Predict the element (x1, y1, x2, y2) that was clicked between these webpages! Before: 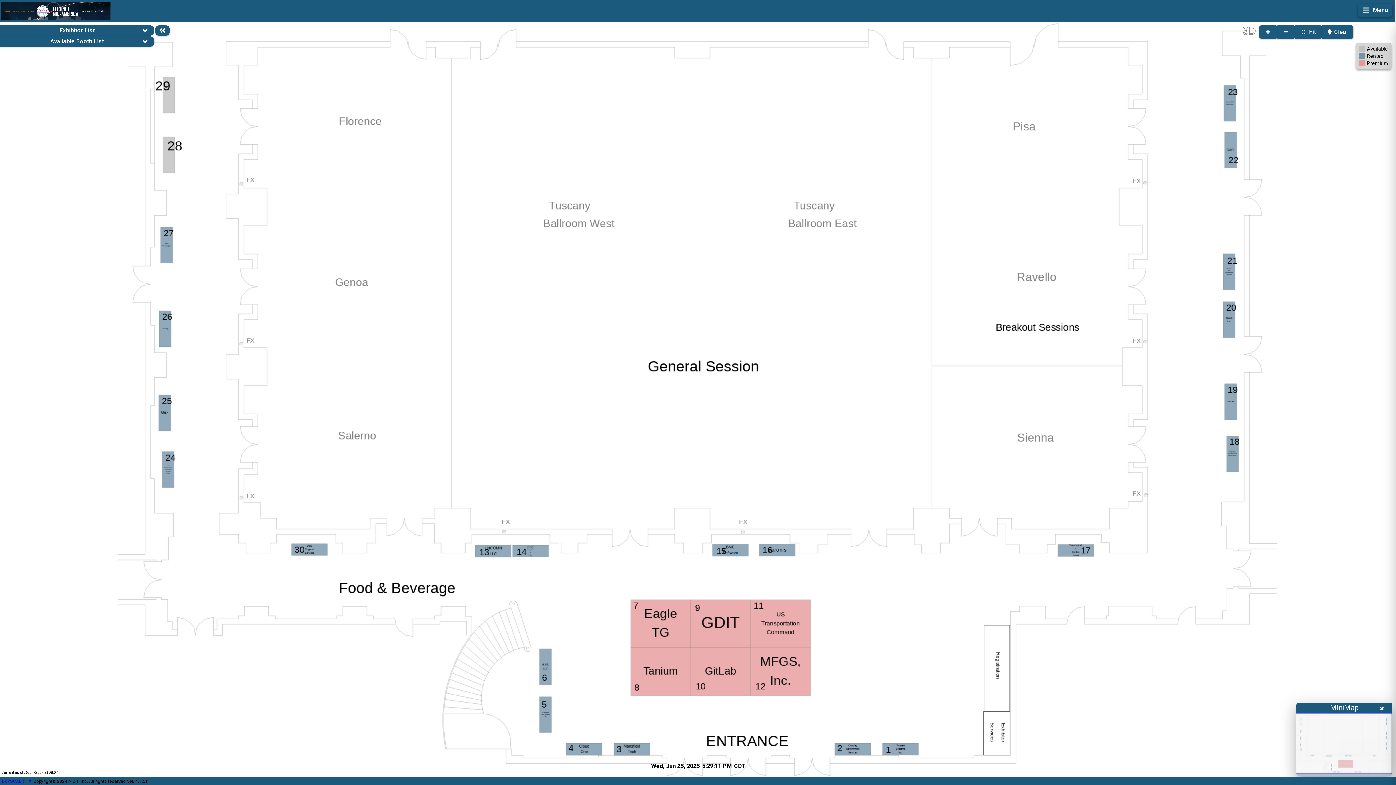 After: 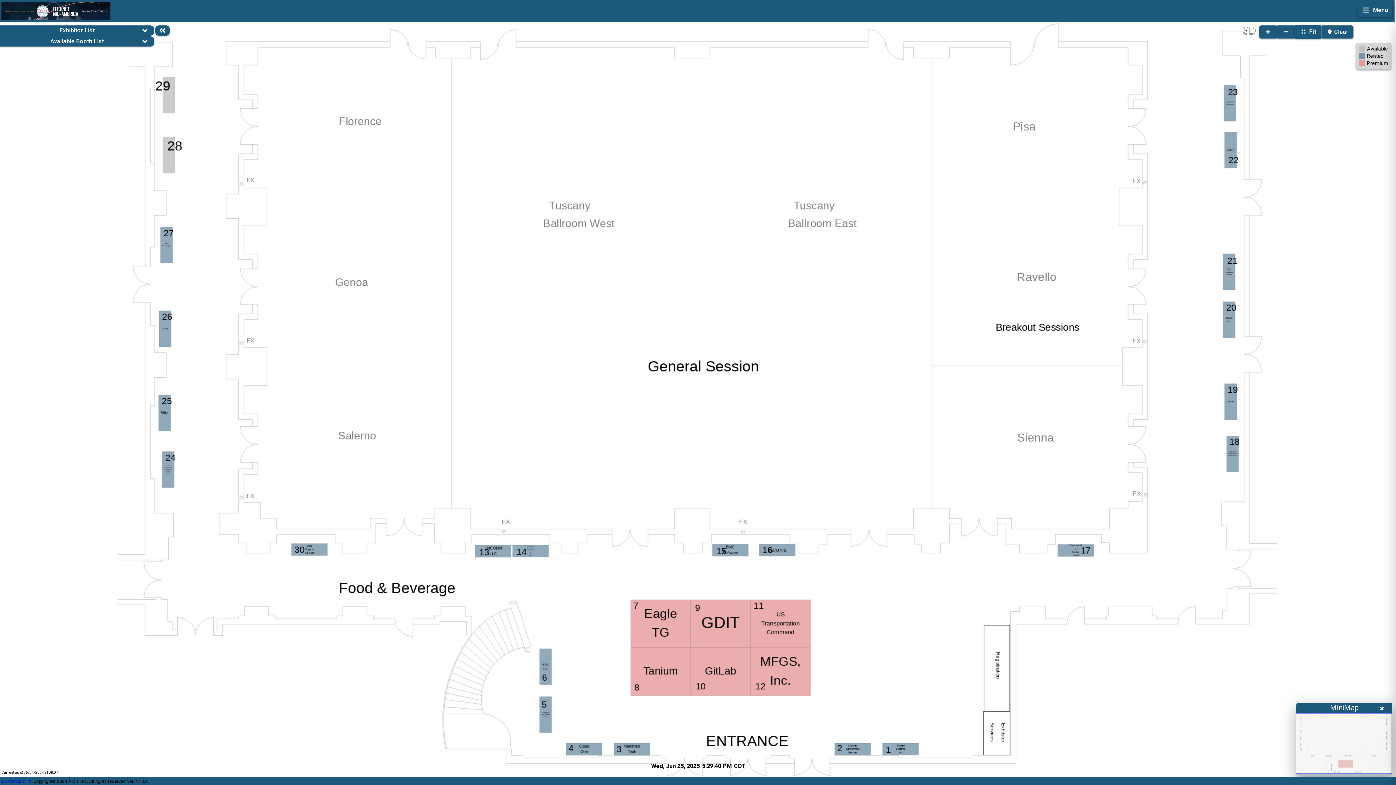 Action: bbox: (1295, 25, 1321, 38) label: Fit